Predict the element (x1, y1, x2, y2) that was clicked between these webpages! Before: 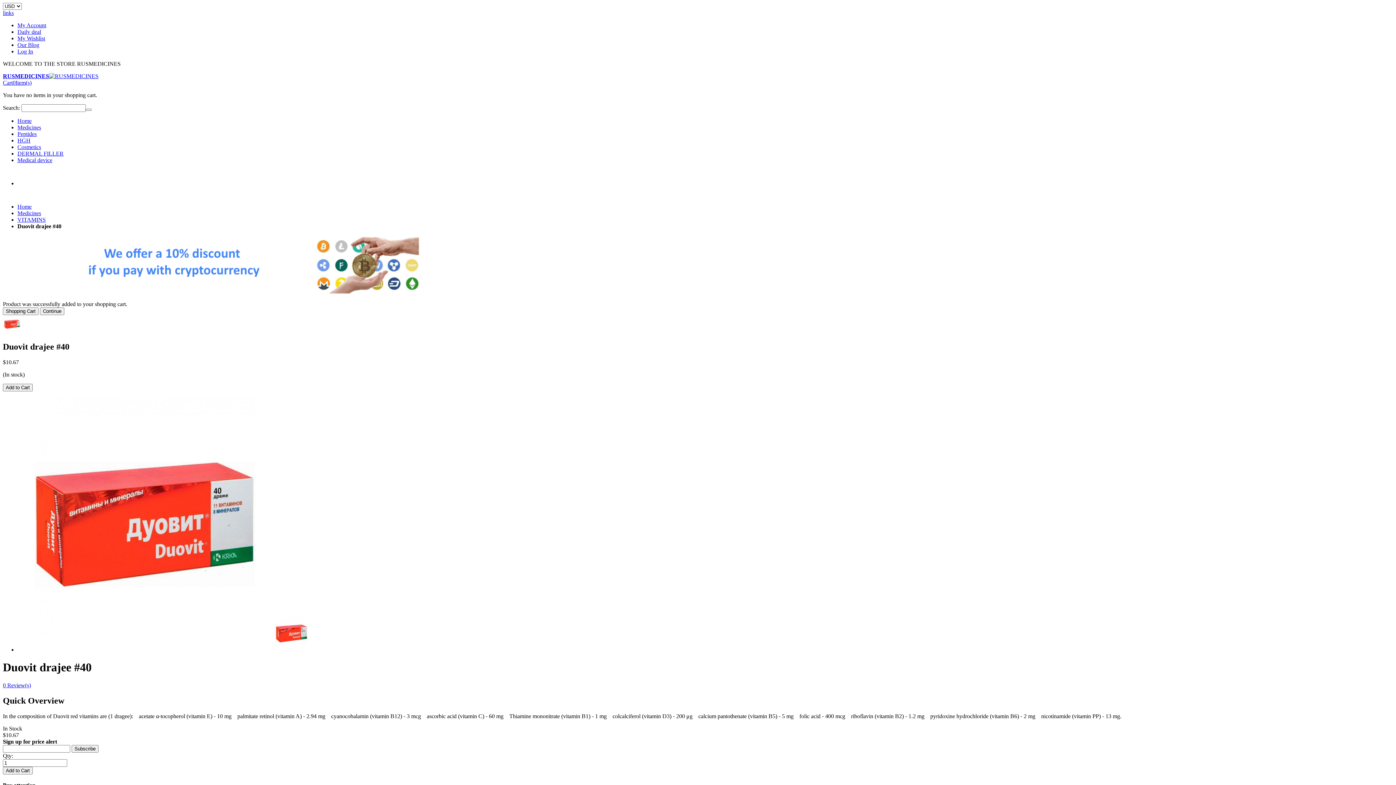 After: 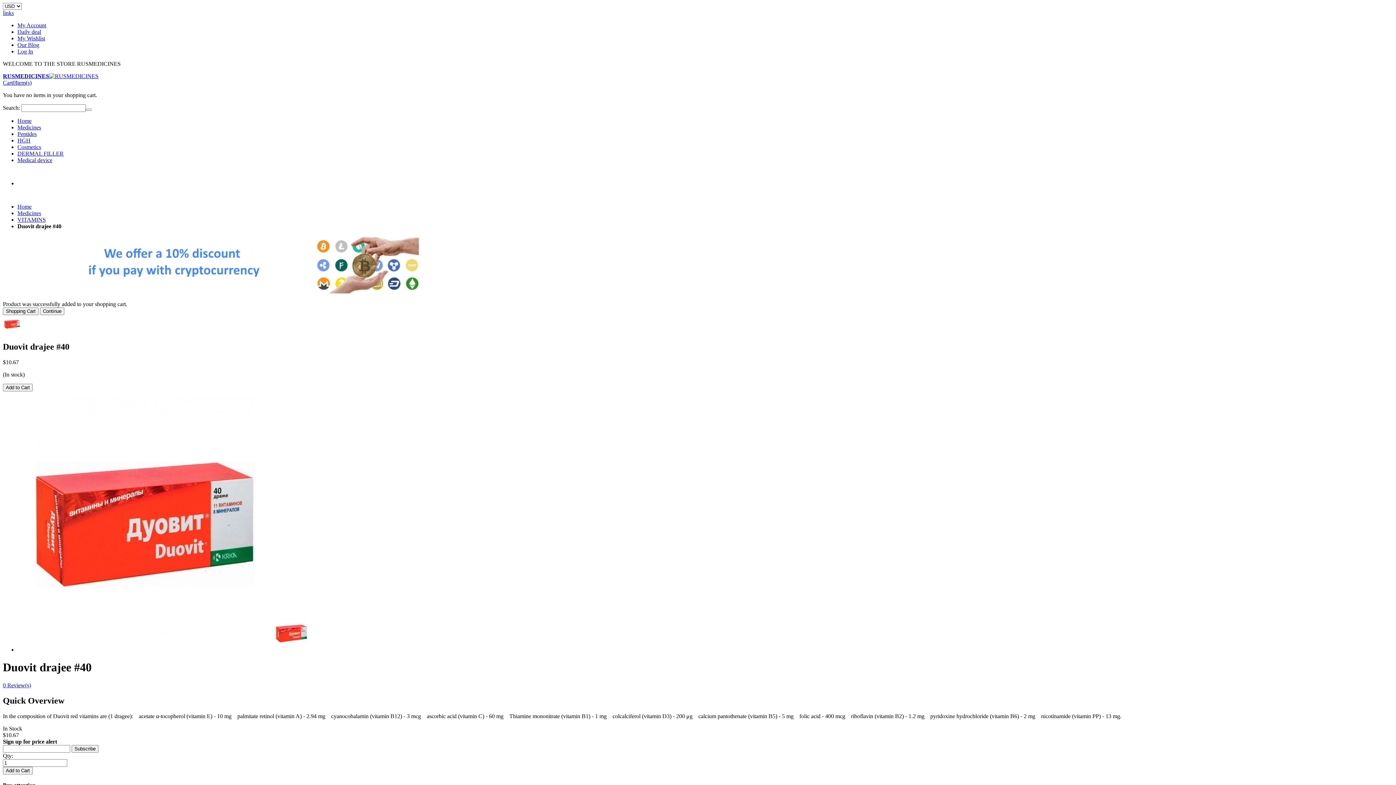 Action: label: Cart0Item(s) bbox: (2, 79, 31, 85)